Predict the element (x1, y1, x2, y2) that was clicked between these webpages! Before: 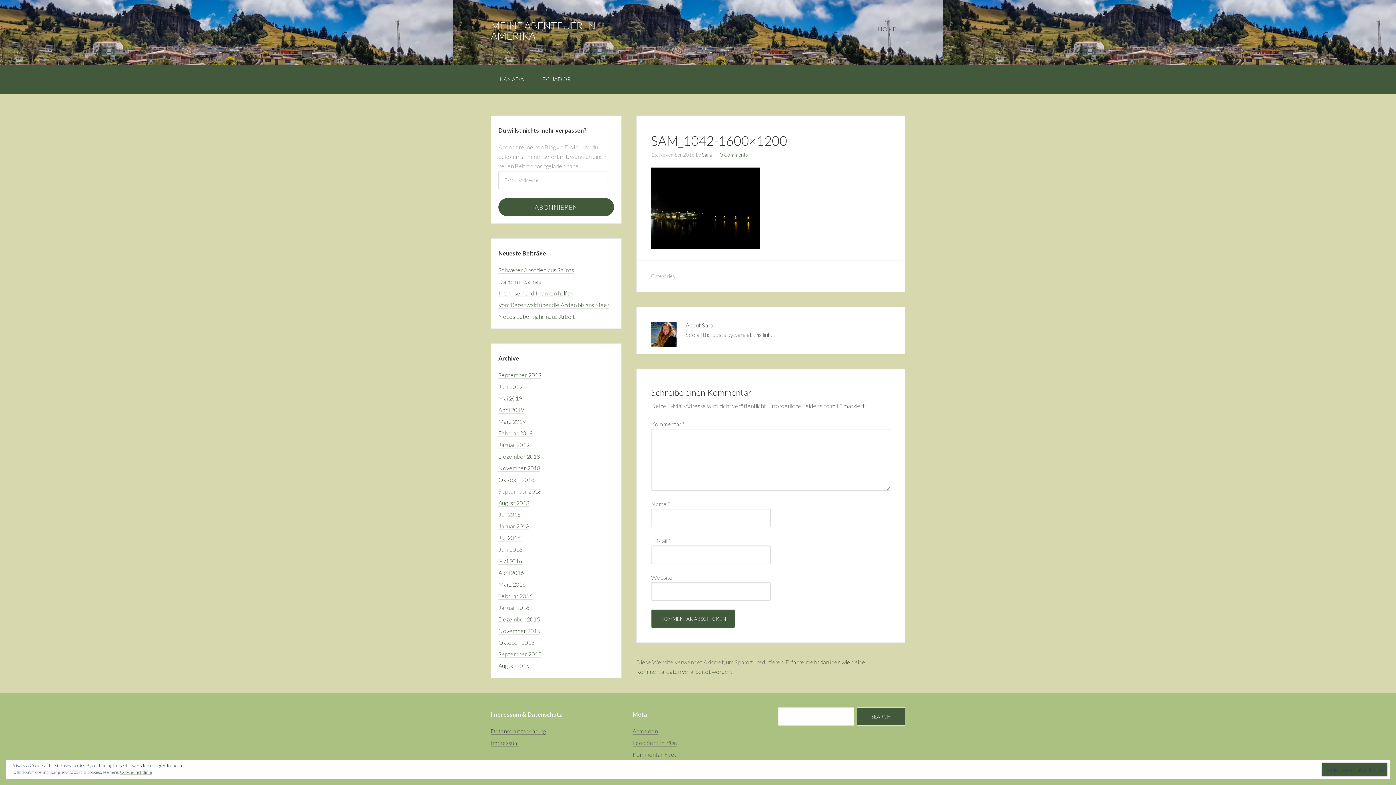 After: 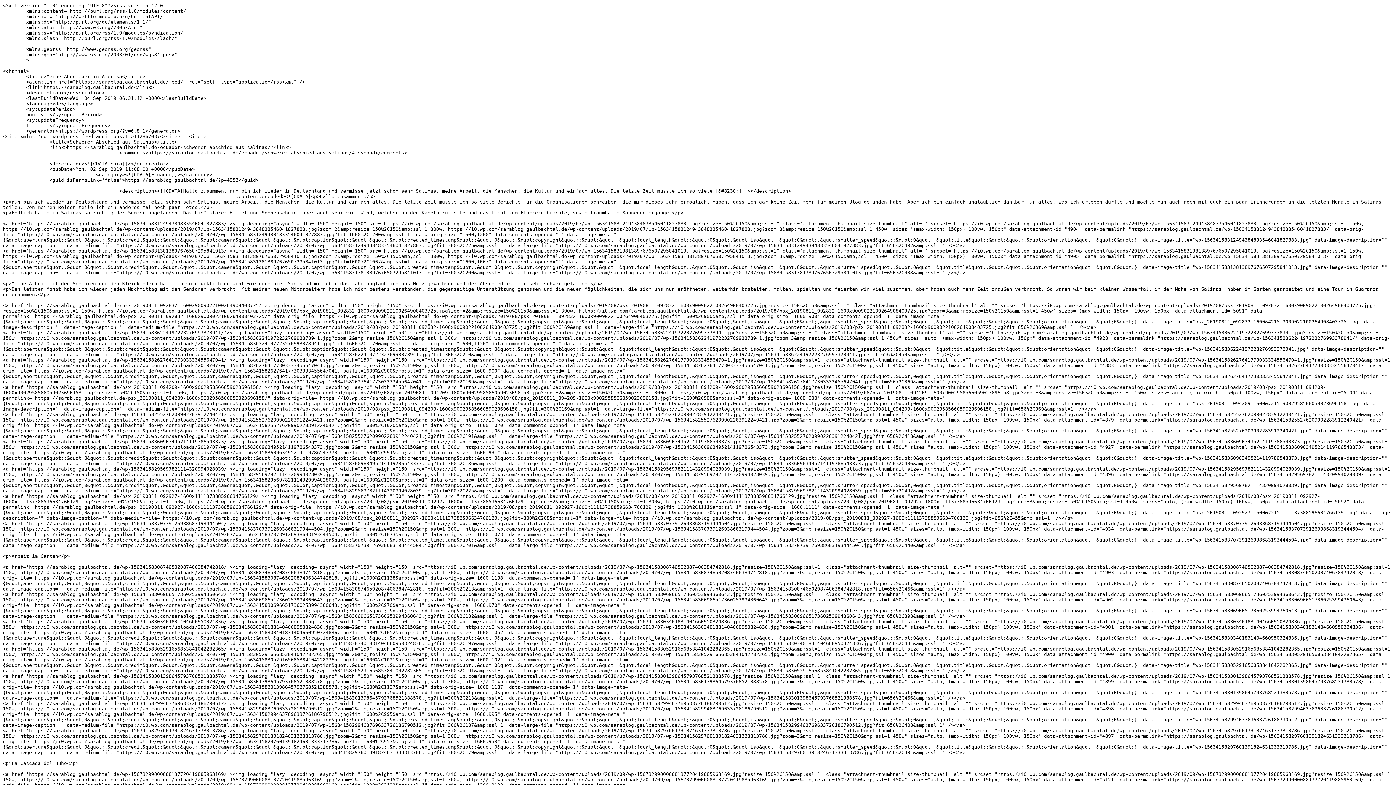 Action: bbox: (632, 739, 677, 746) label: Feed der Einträge